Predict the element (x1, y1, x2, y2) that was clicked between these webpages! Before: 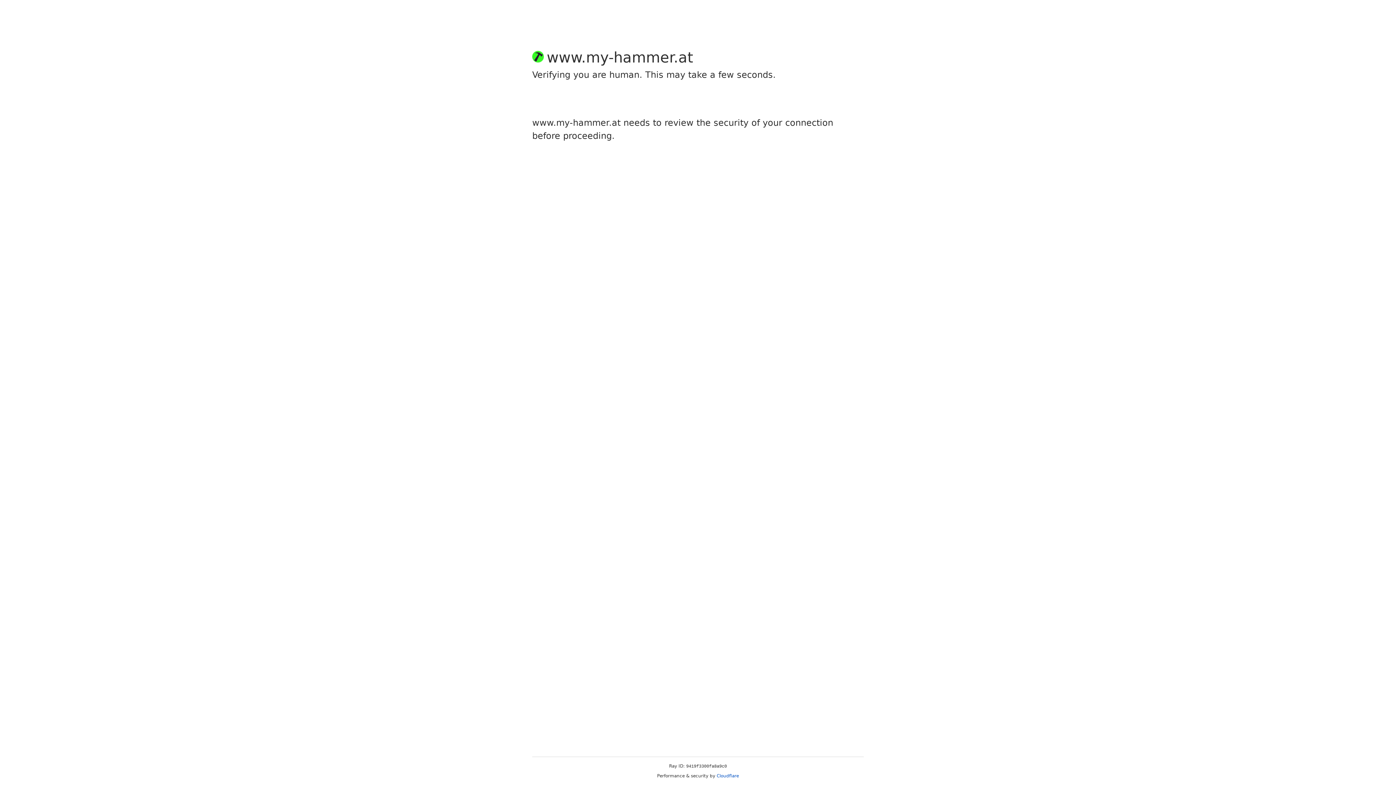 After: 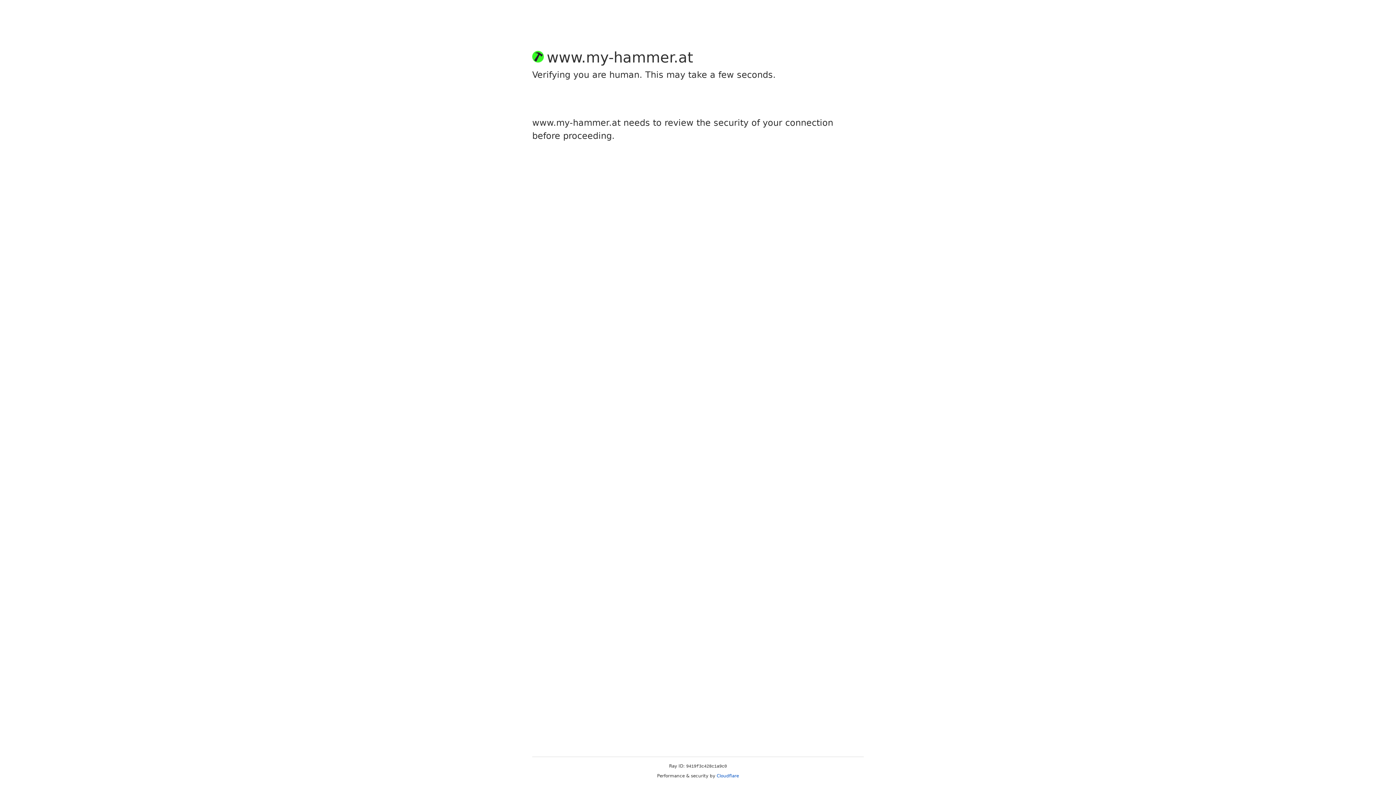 Action: label: Cloudflare bbox: (716, 773, 739, 778)